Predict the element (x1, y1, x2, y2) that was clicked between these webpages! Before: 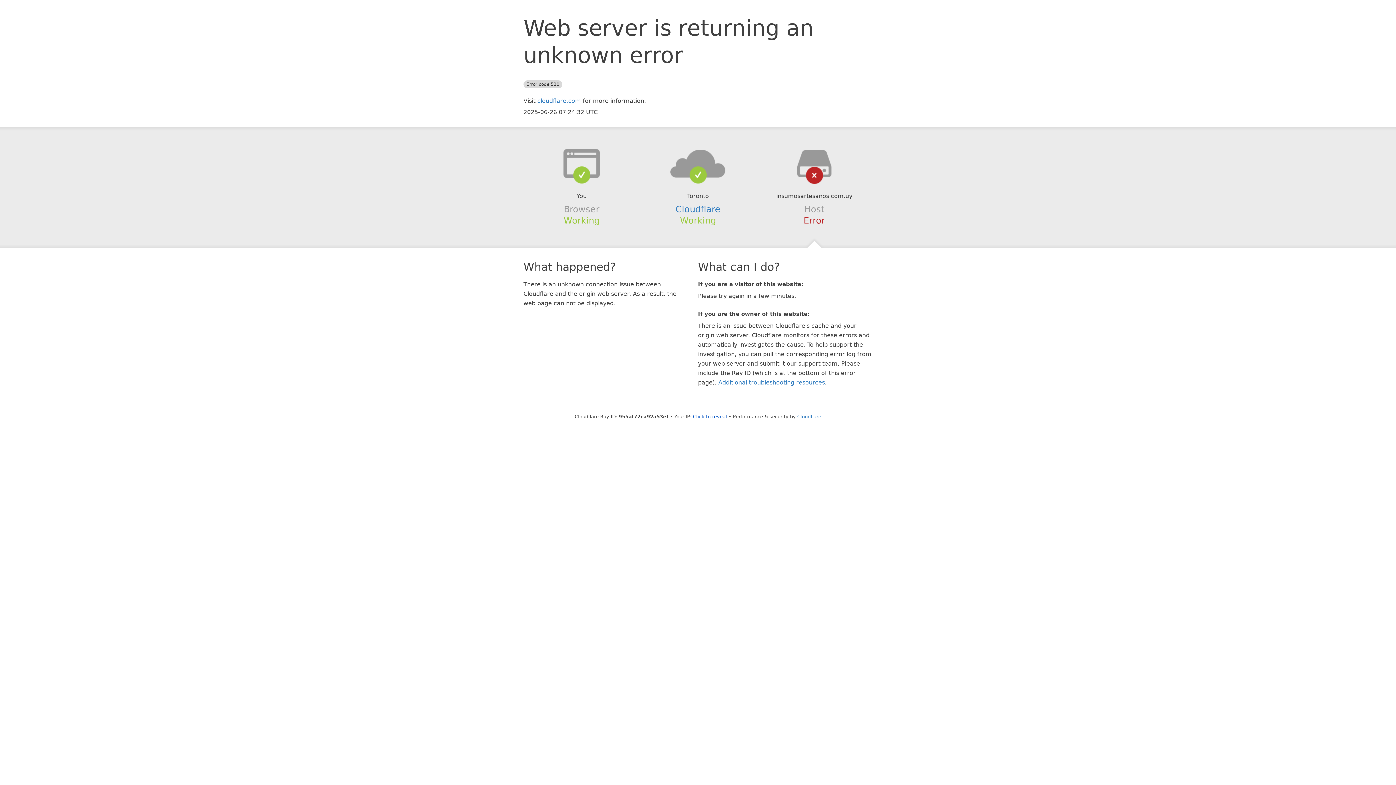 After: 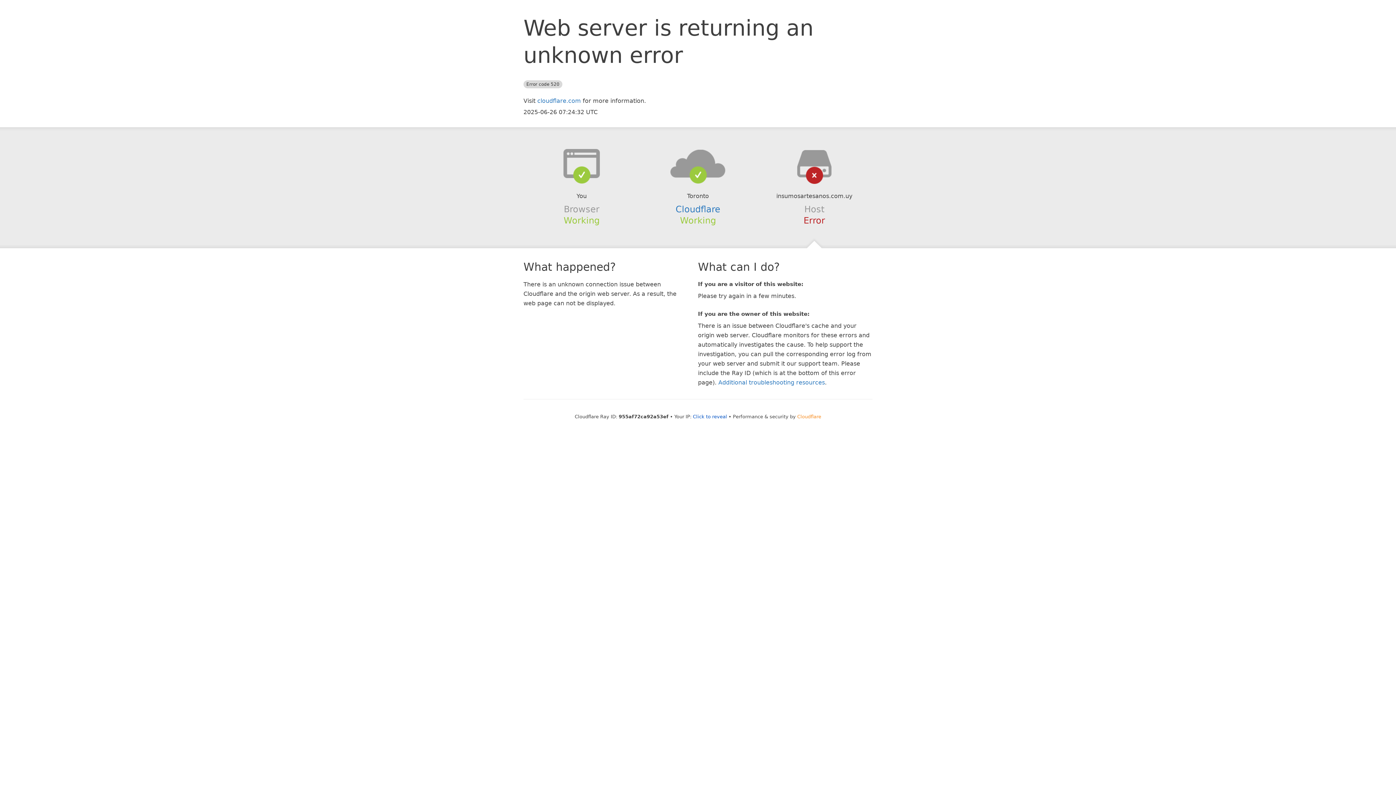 Action: label: Cloudflare bbox: (797, 414, 821, 419)